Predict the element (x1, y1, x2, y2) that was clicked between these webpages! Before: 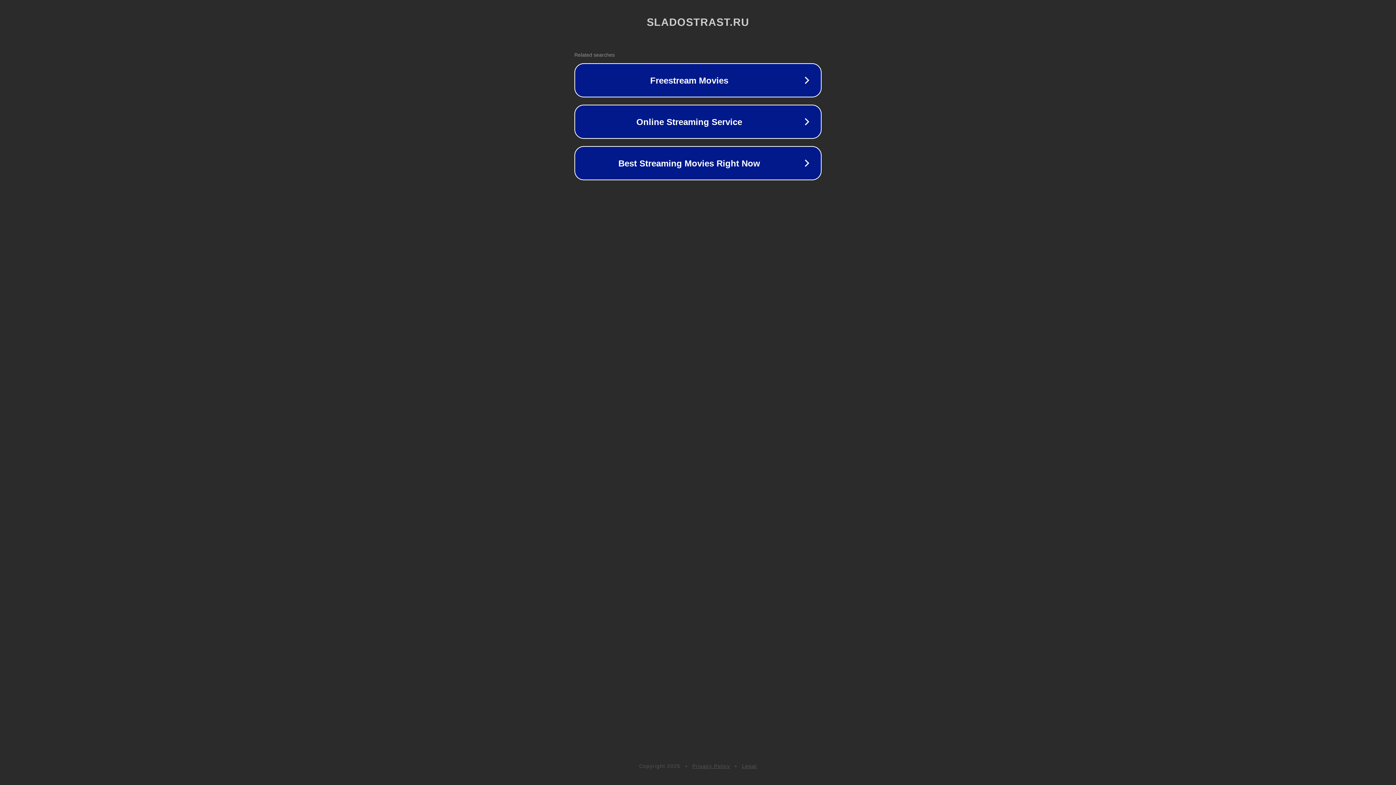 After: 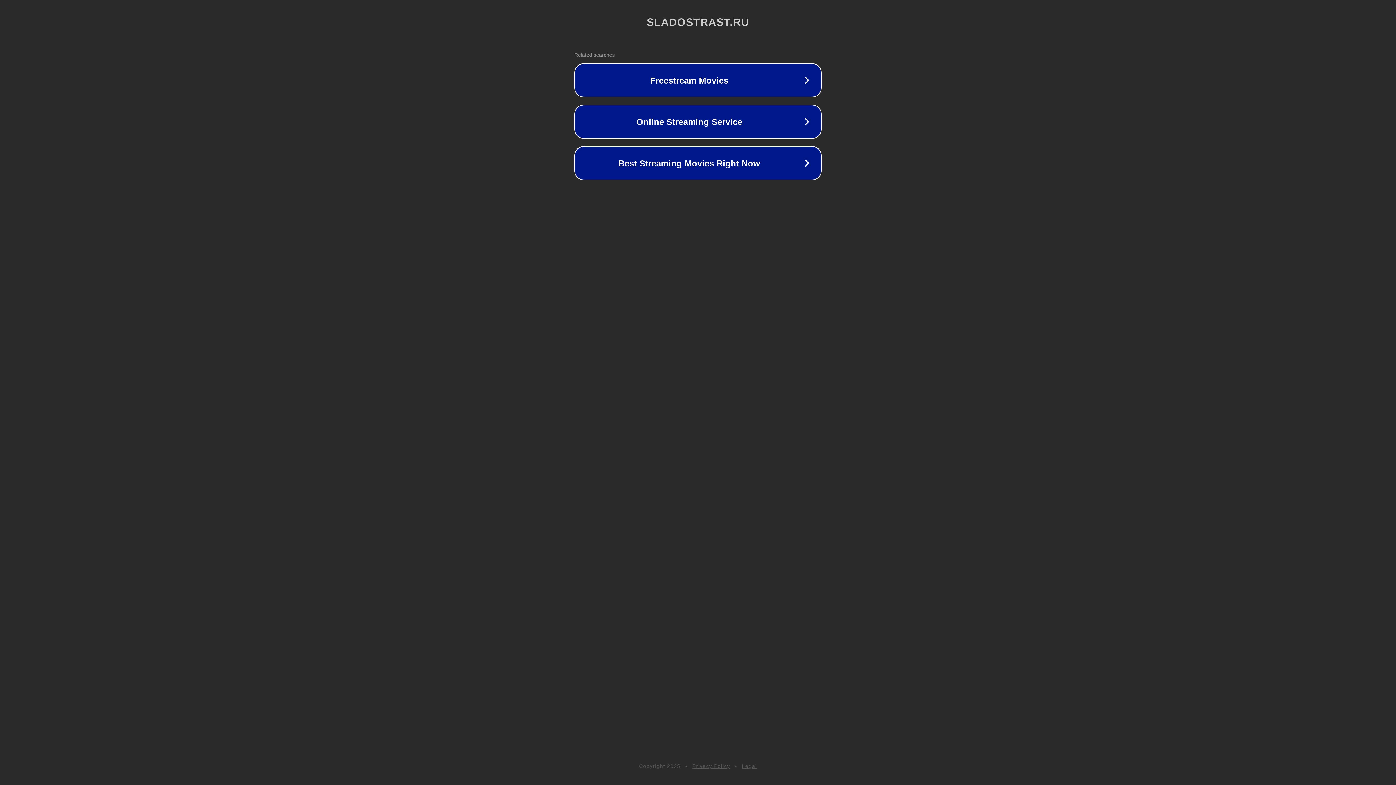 Action: bbox: (742, 763, 757, 769) label: Legal